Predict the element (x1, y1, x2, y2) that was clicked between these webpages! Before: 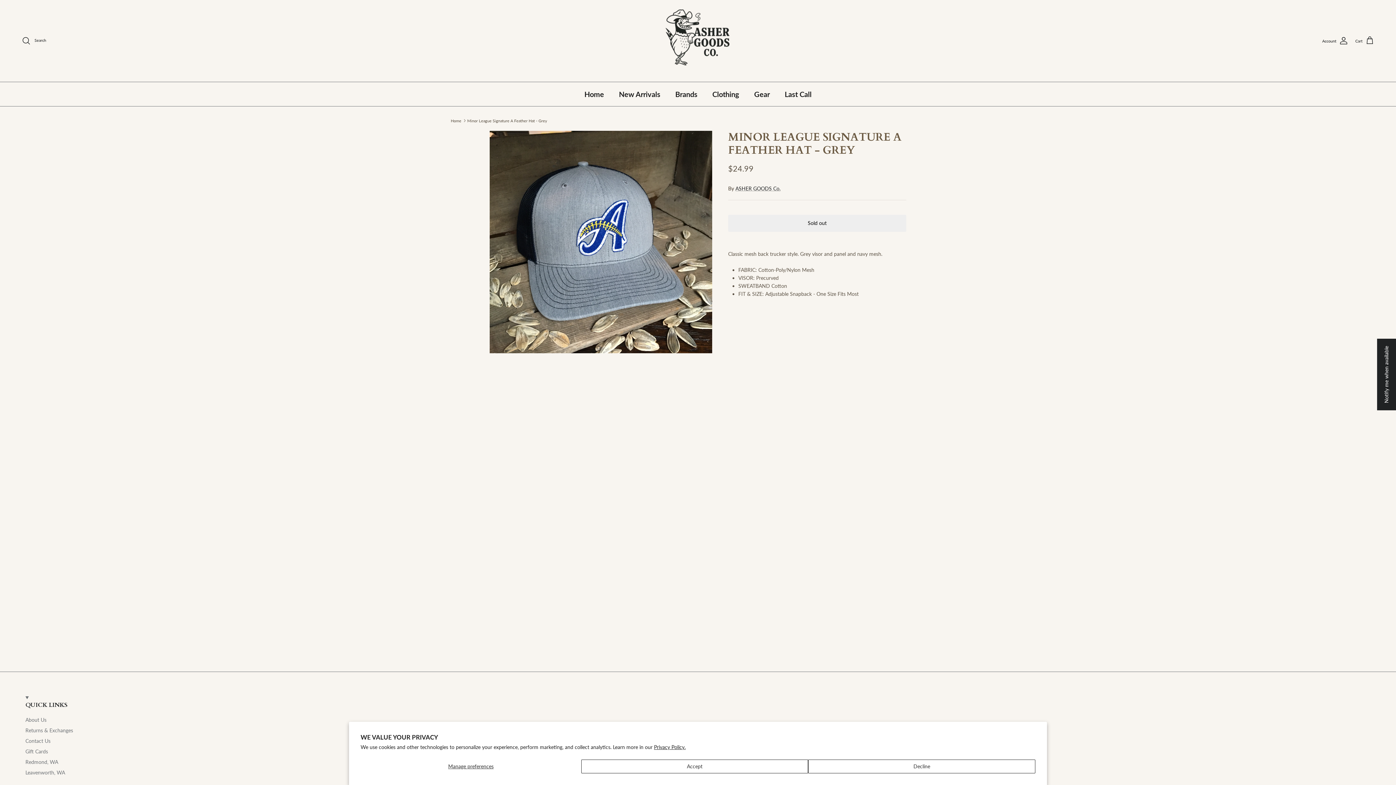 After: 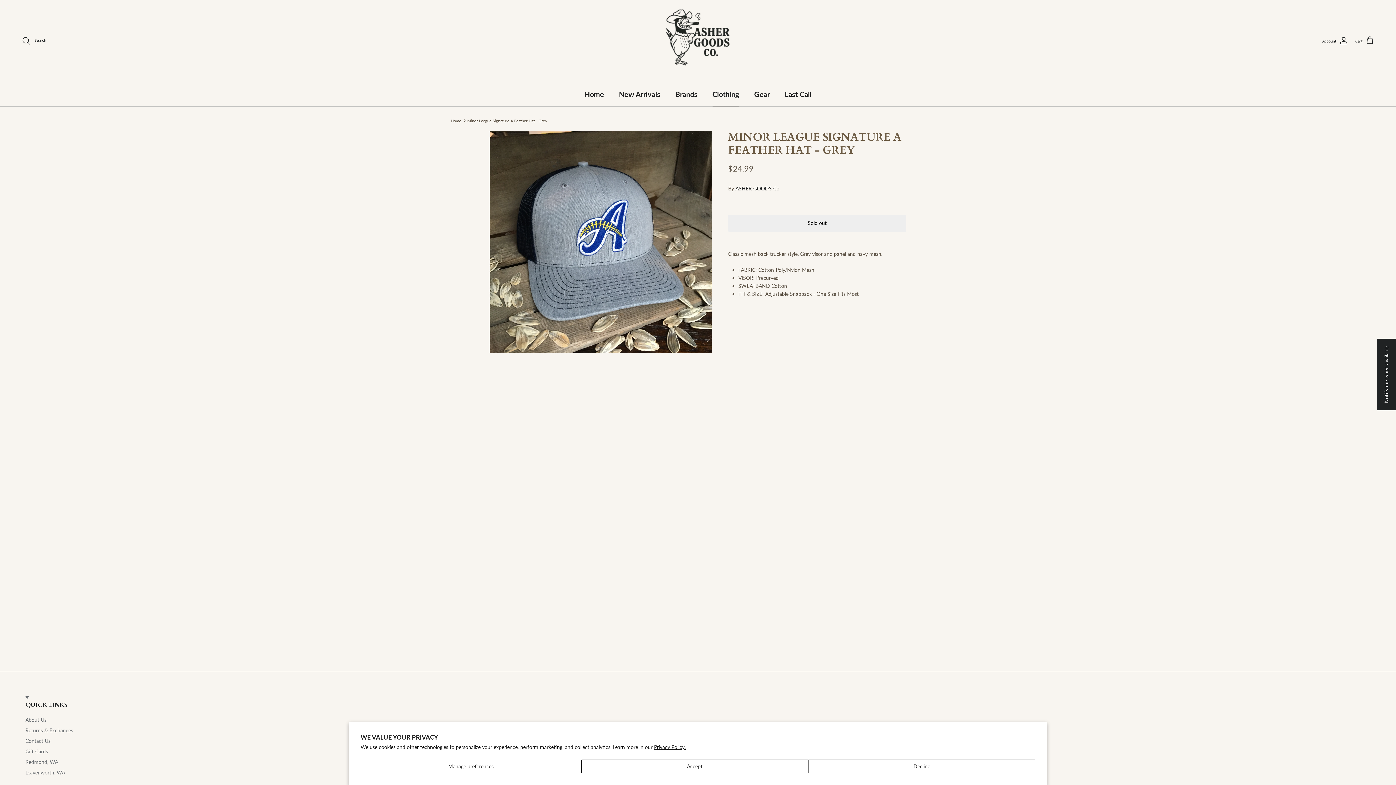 Action: label: Clothing bbox: (706, 82, 746, 106)